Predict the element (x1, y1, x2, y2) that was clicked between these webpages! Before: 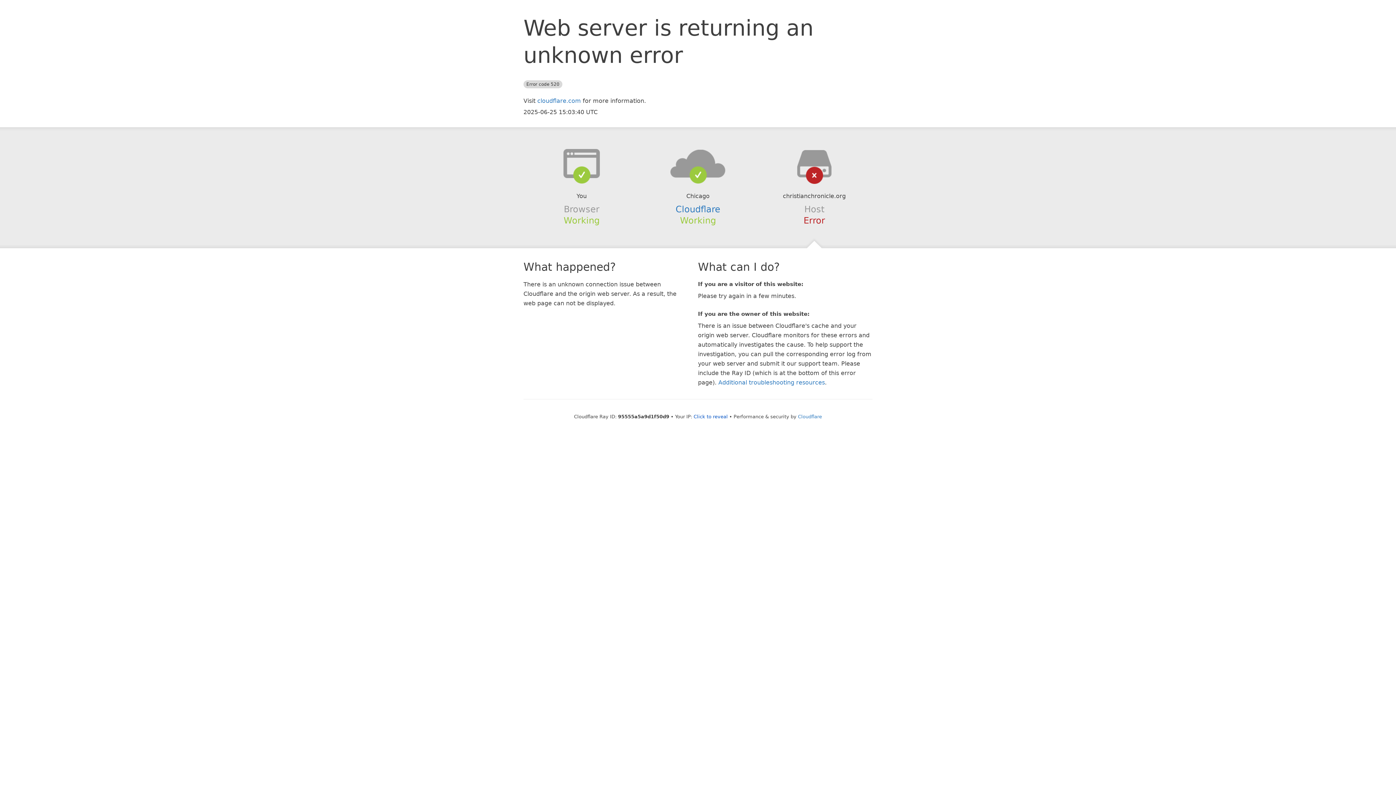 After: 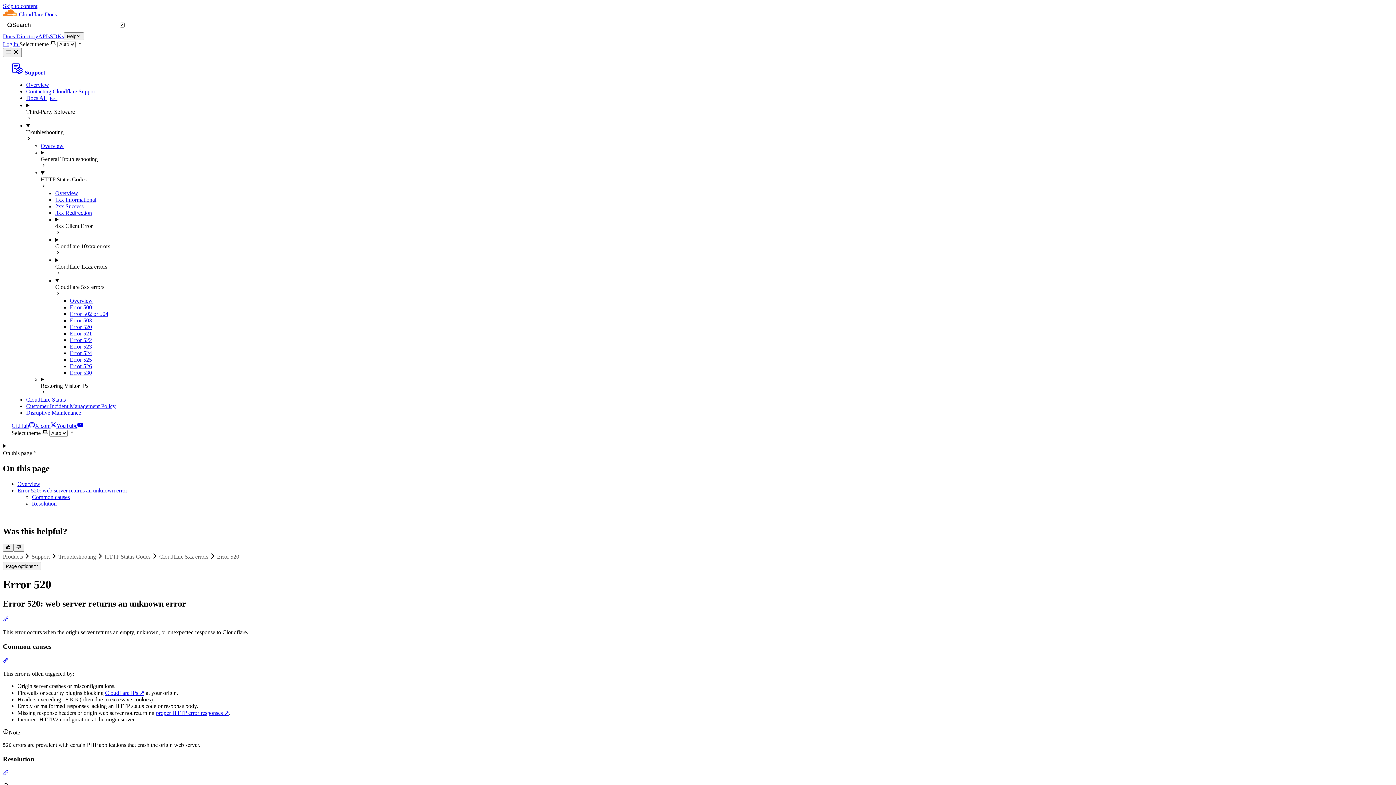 Action: bbox: (718, 379, 825, 386) label: Additional troubleshooting resources